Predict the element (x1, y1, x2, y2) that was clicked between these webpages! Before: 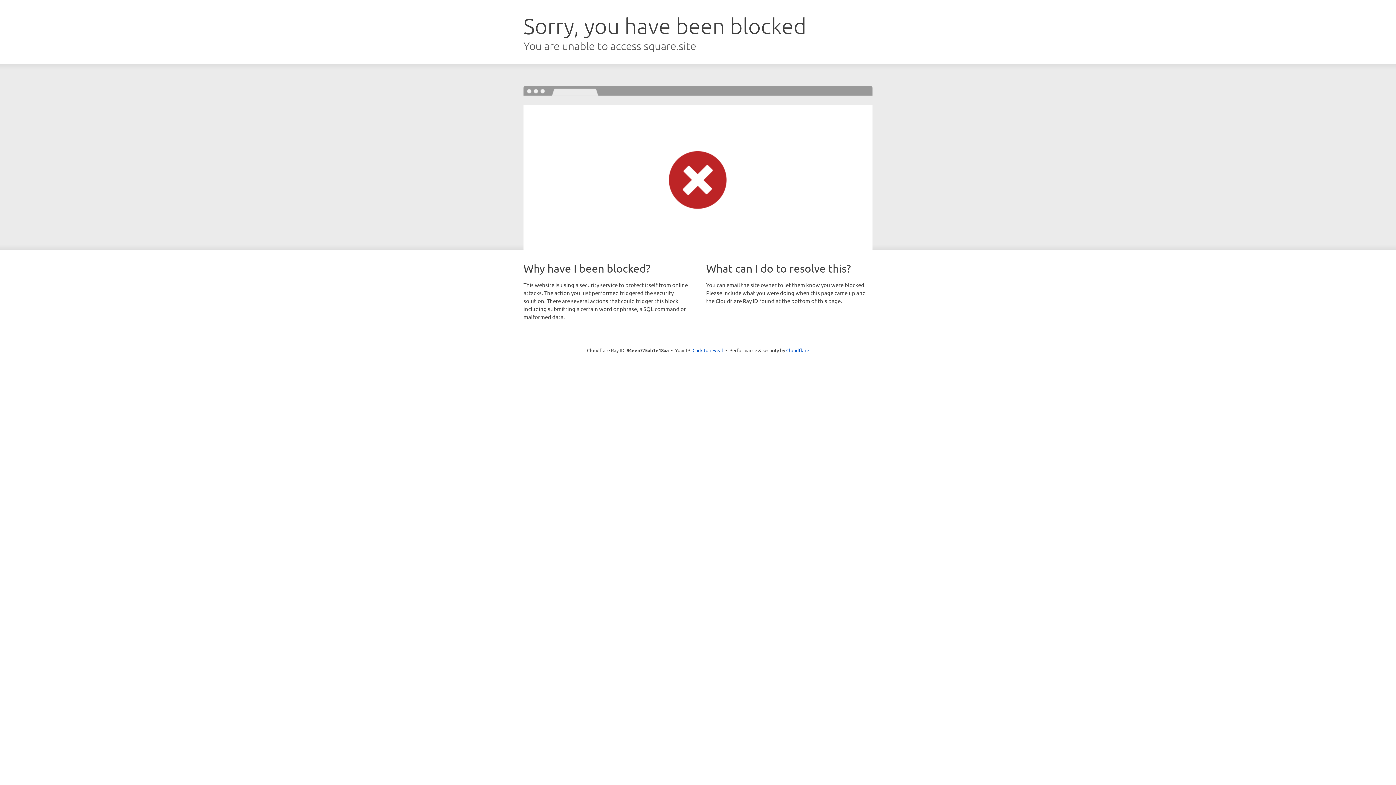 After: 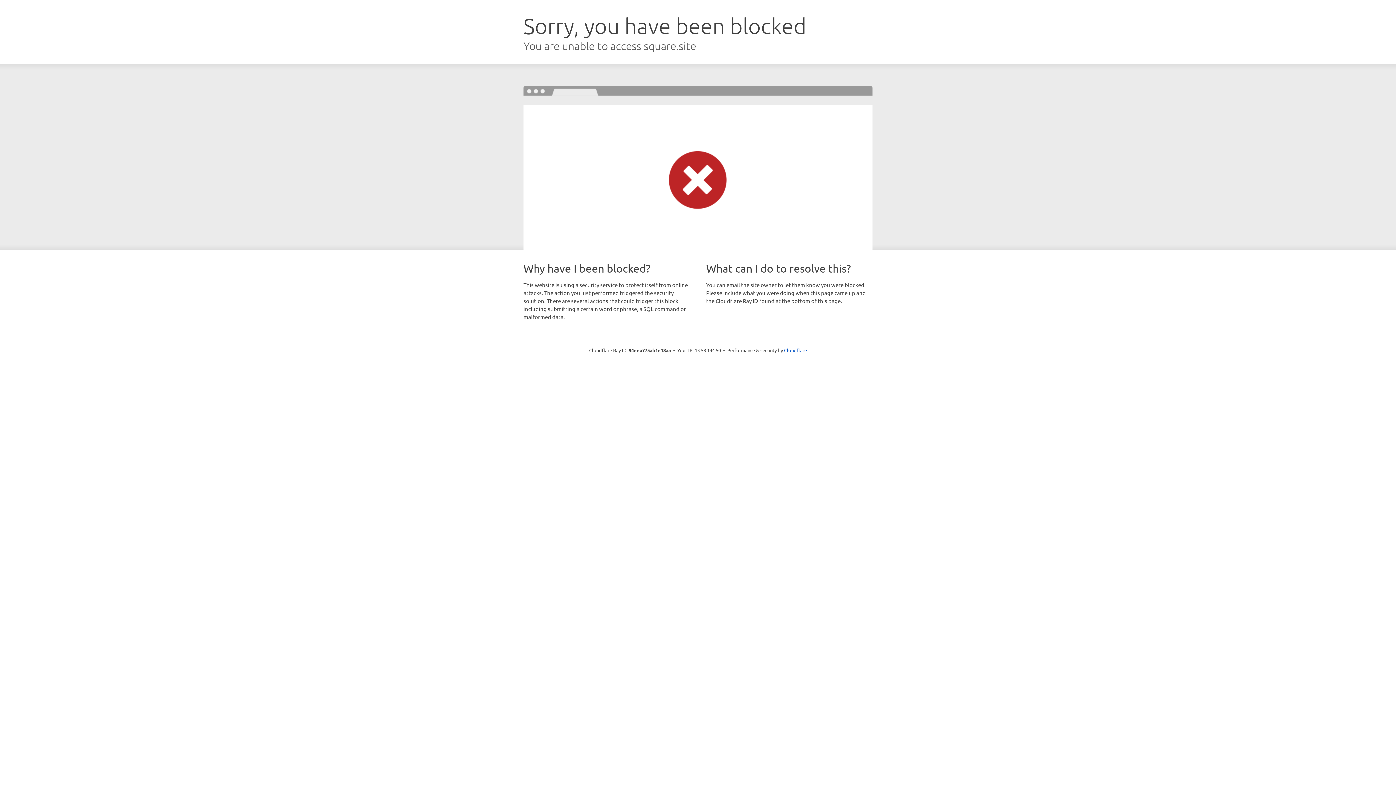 Action: bbox: (692, 346, 723, 353) label: Click to reveal